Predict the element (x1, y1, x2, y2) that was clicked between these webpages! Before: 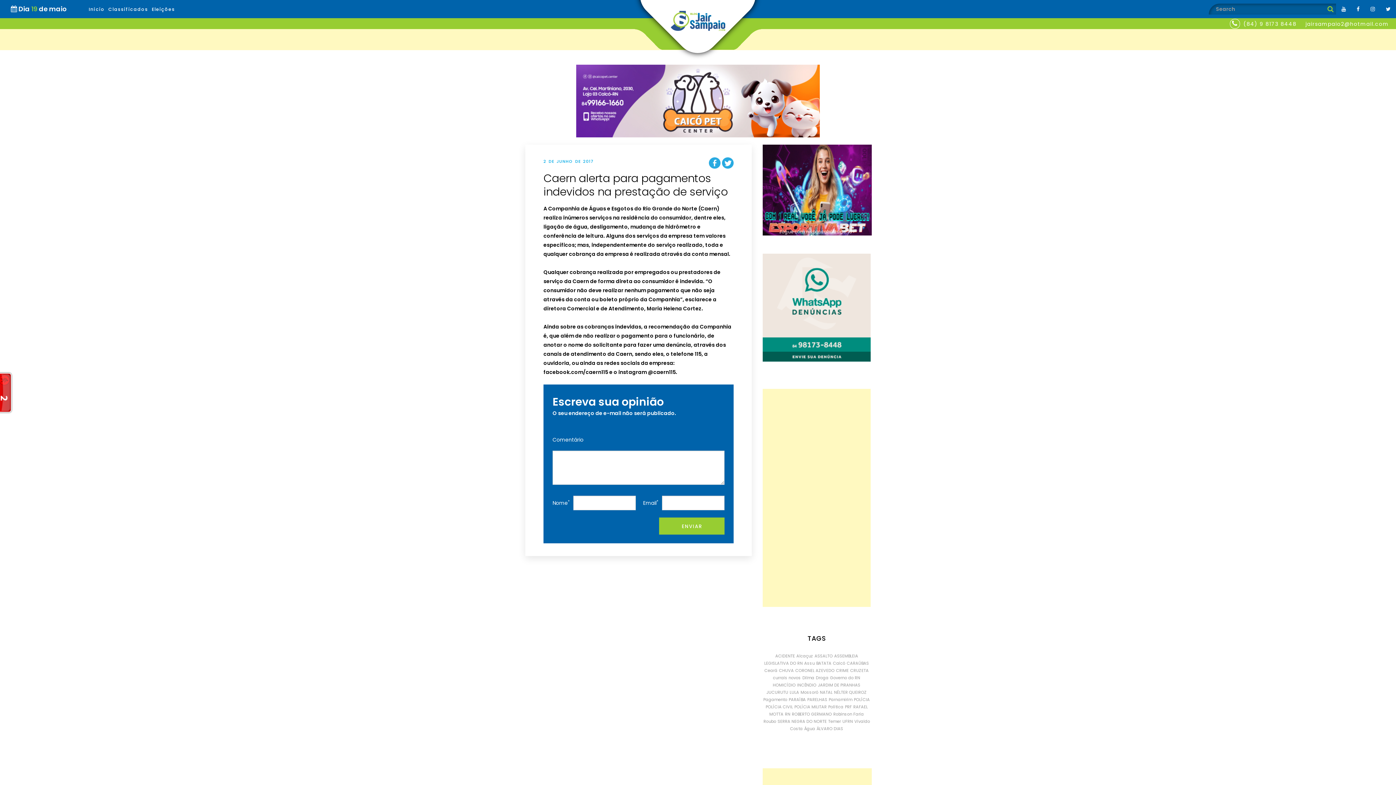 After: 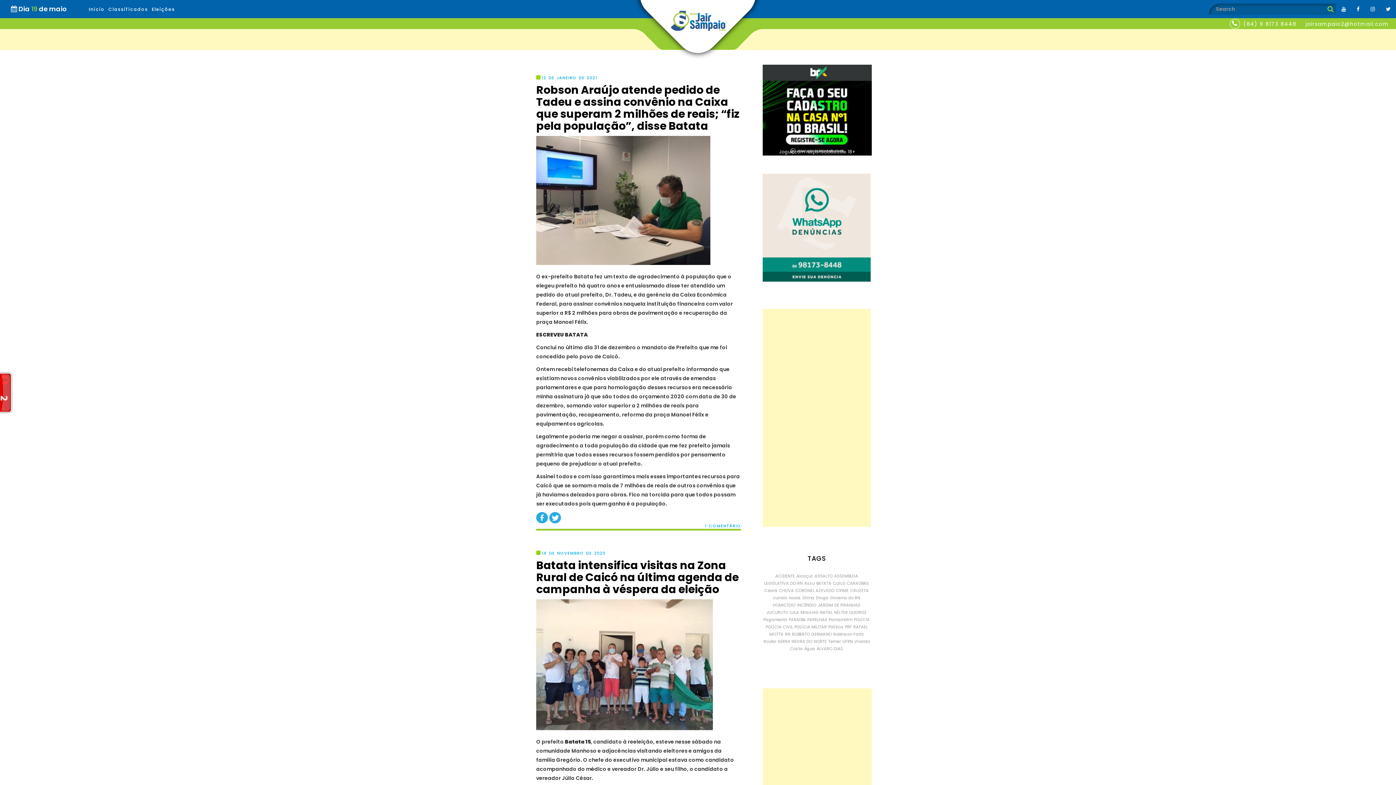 Action: bbox: (816, 660, 831, 666) label: BATATA (256 itens)